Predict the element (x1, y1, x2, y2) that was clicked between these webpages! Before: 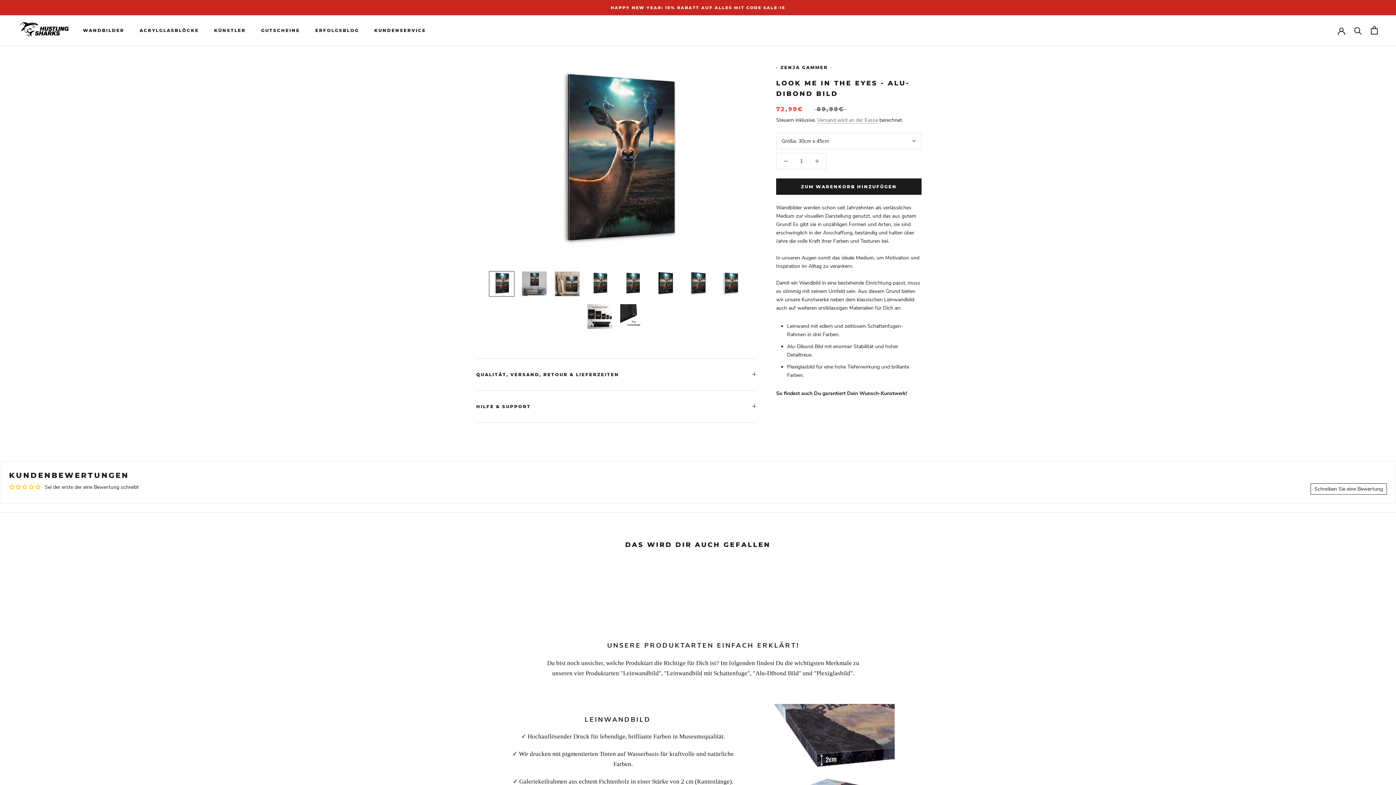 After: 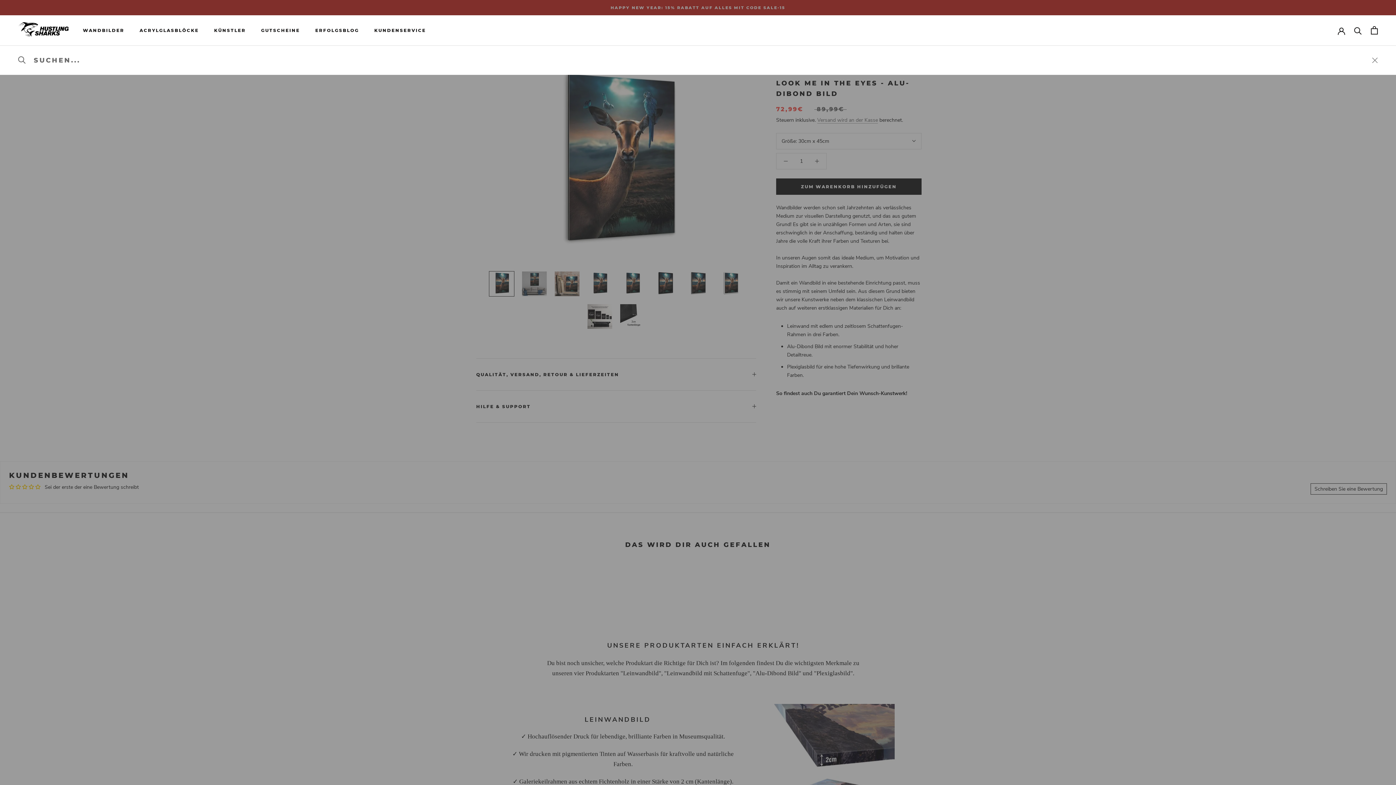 Action: bbox: (1354, 26, 1362, 34) label: Suche